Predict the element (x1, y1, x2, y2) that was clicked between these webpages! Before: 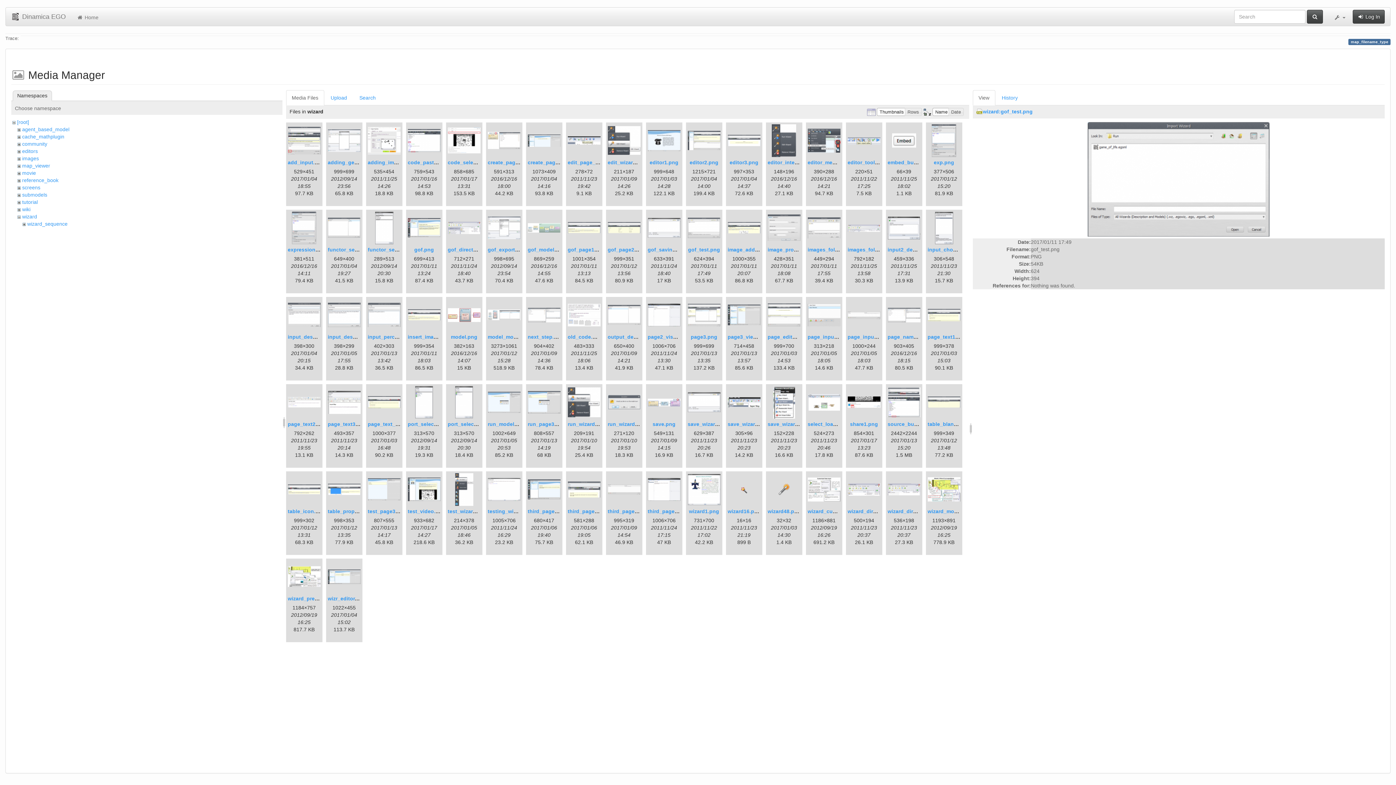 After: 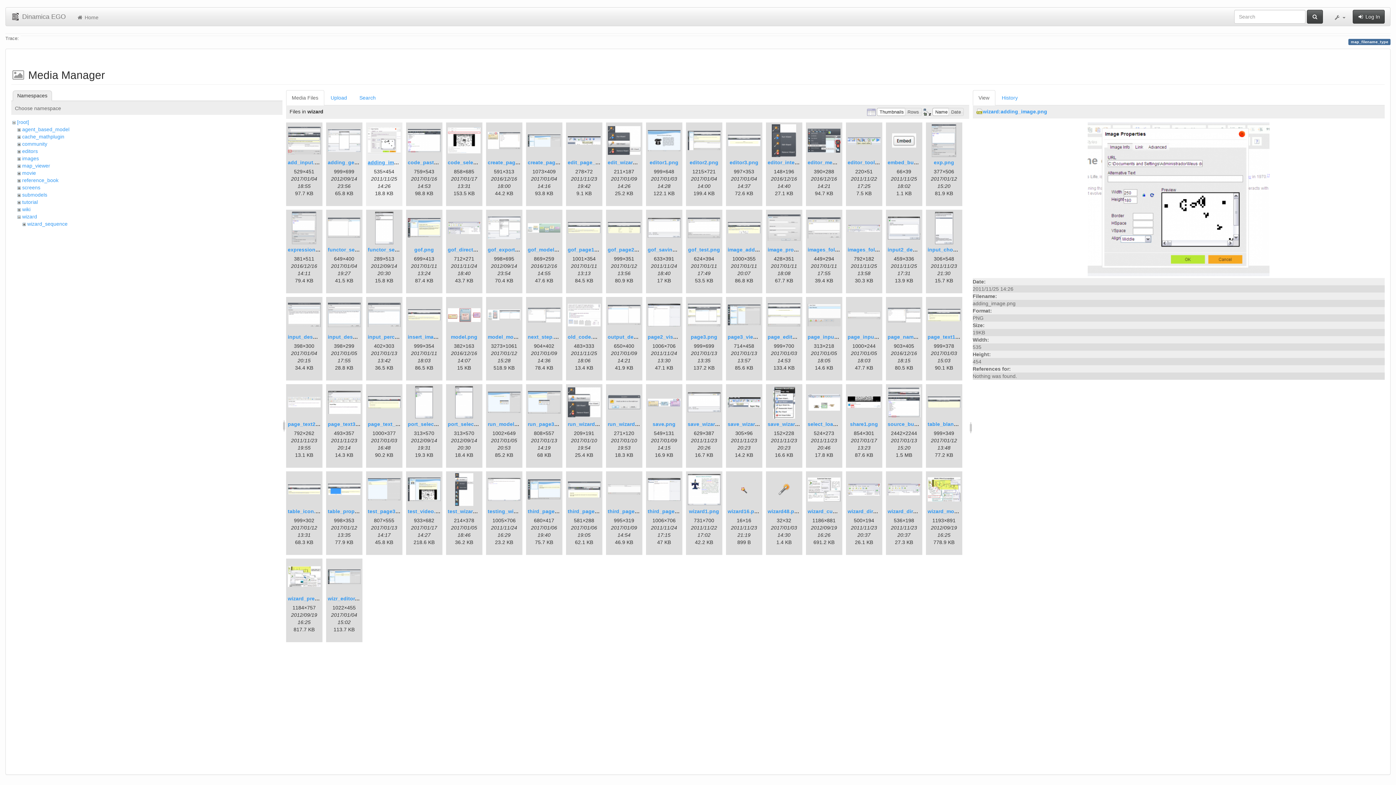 Action: label: adding_image.png bbox: (367, 159, 414, 165)